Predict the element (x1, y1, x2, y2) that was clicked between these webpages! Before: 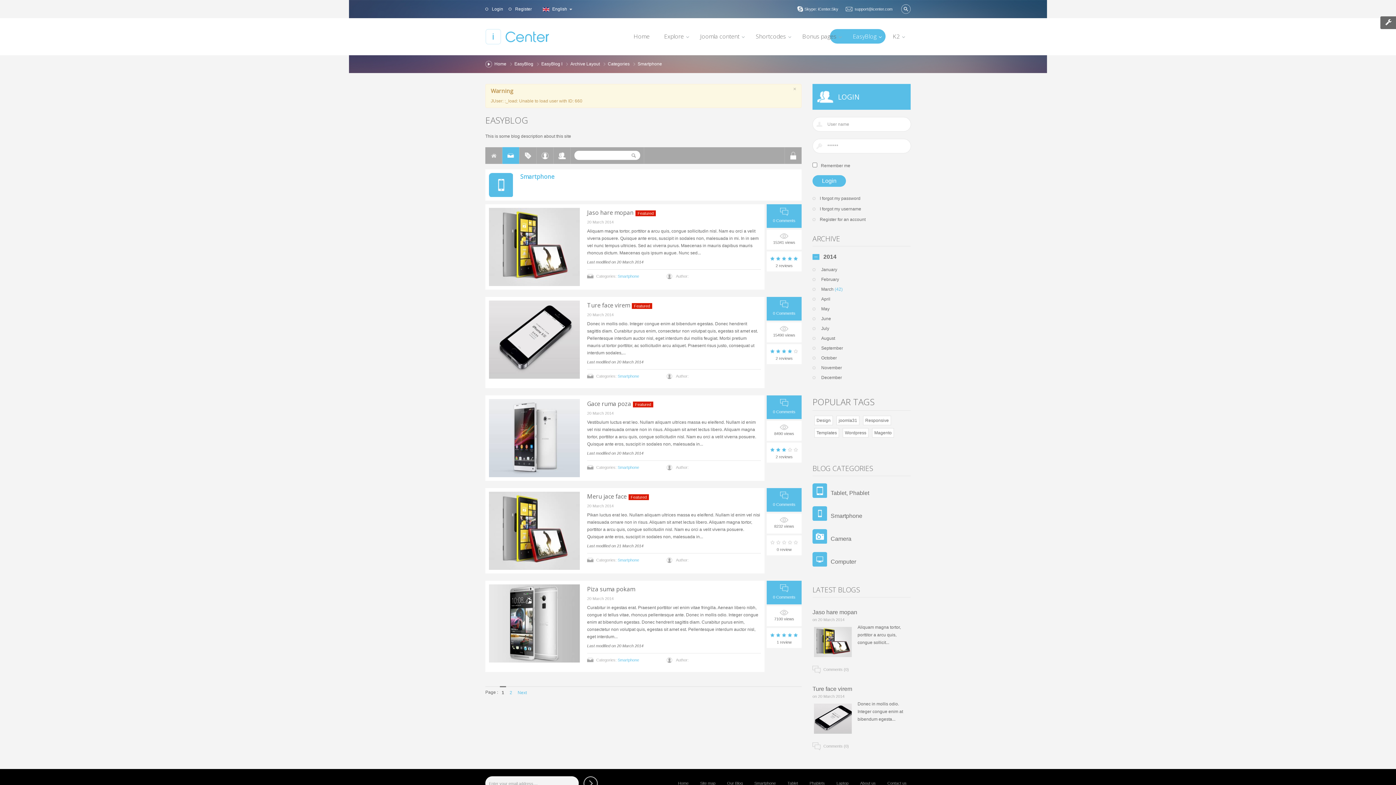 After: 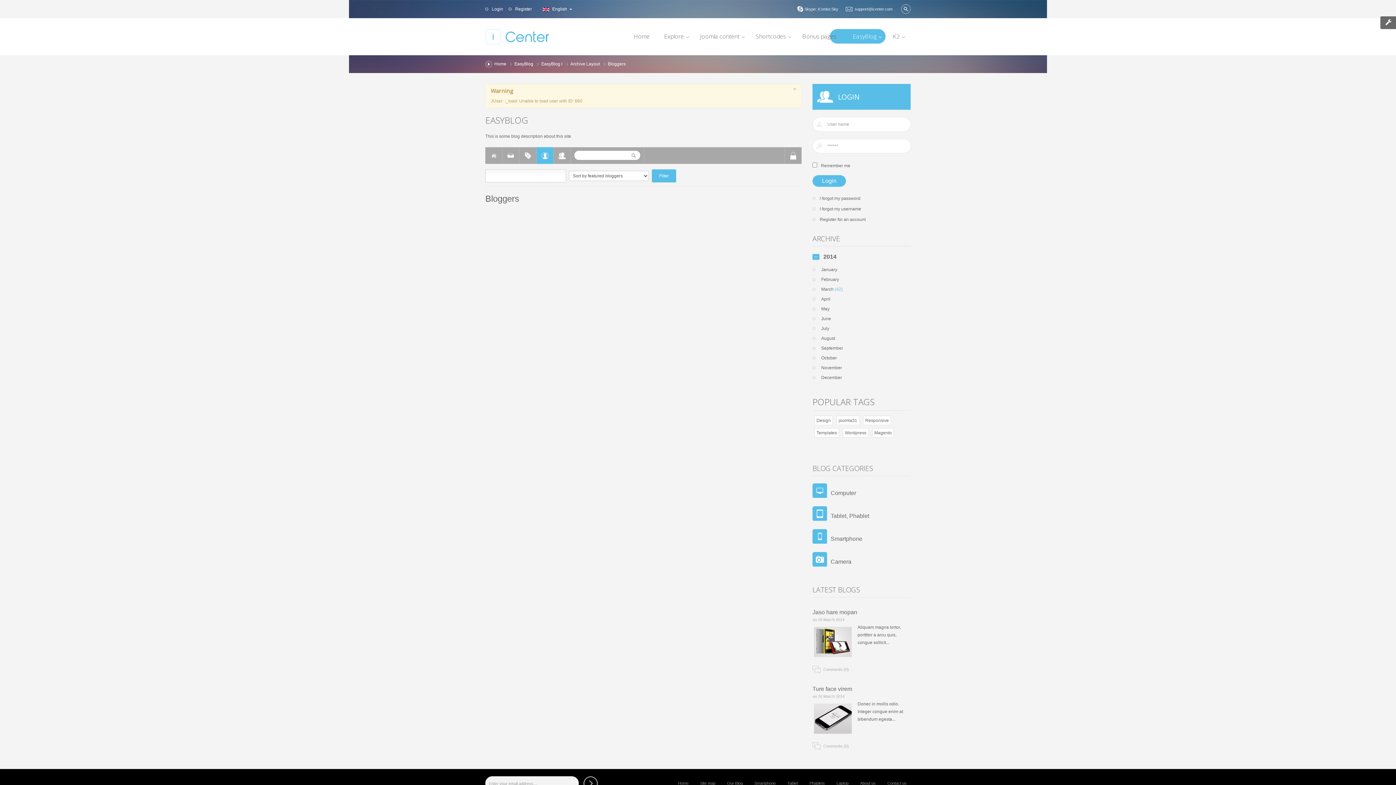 Action: label: Bloggers bbox: (536, 147, 553, 164)